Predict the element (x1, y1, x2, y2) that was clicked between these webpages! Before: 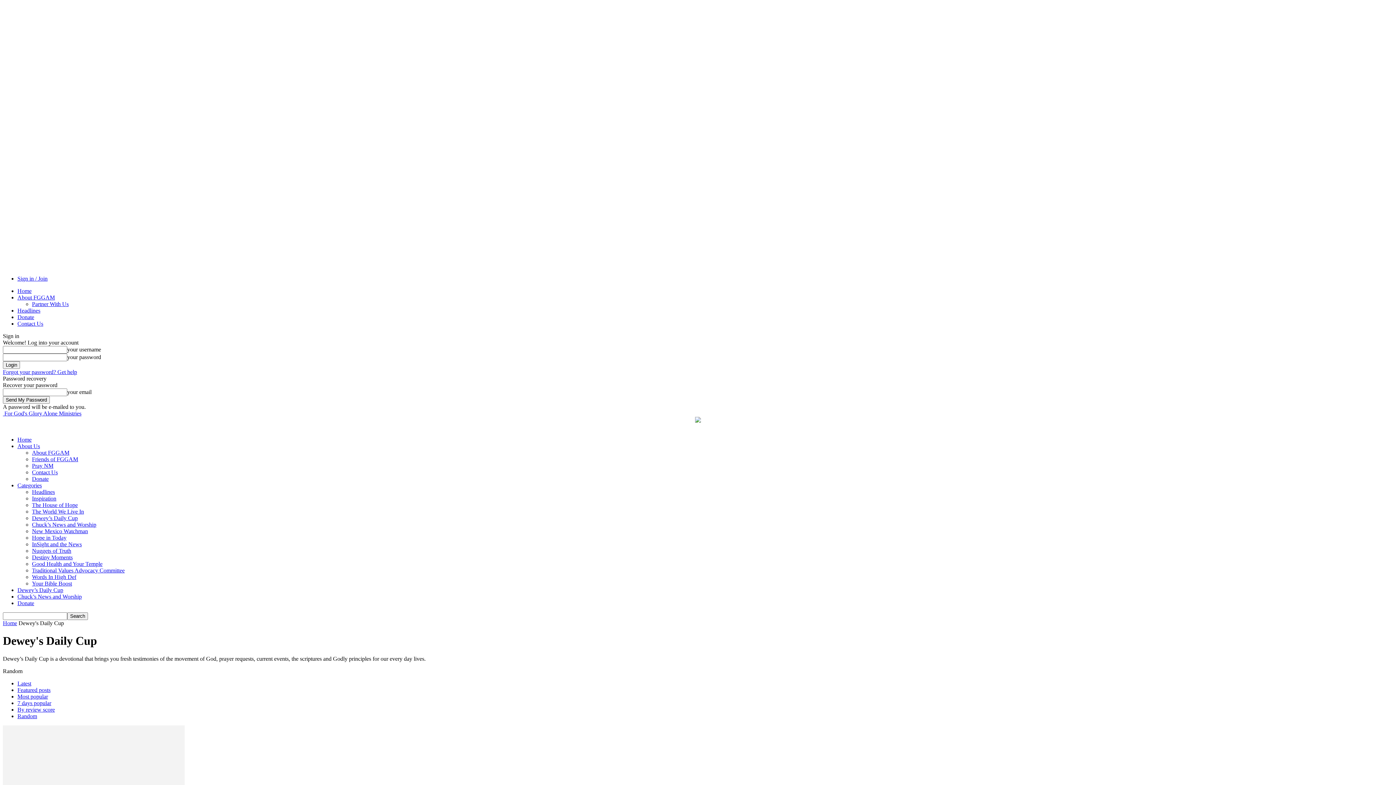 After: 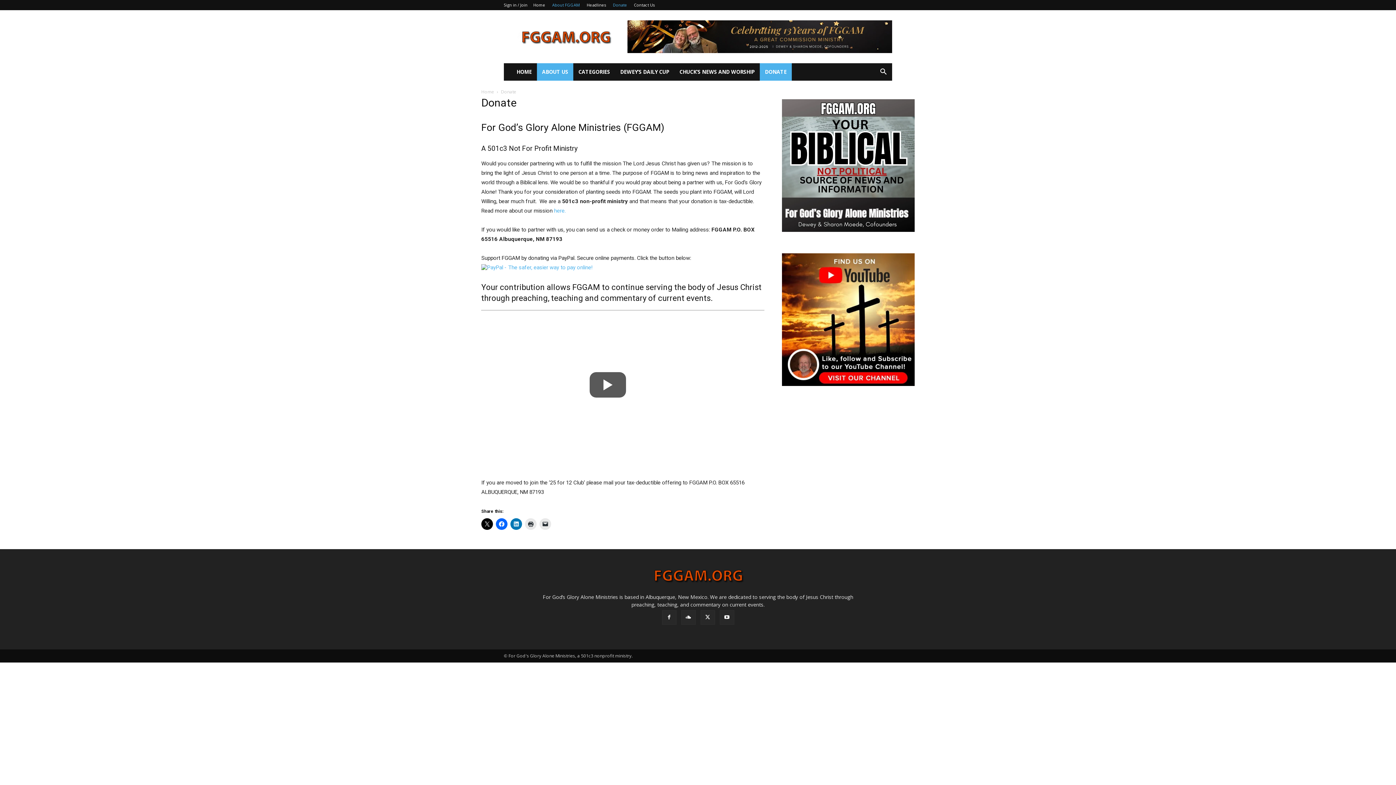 Action: label: Donate bbox: (32, 476, 48, 482)